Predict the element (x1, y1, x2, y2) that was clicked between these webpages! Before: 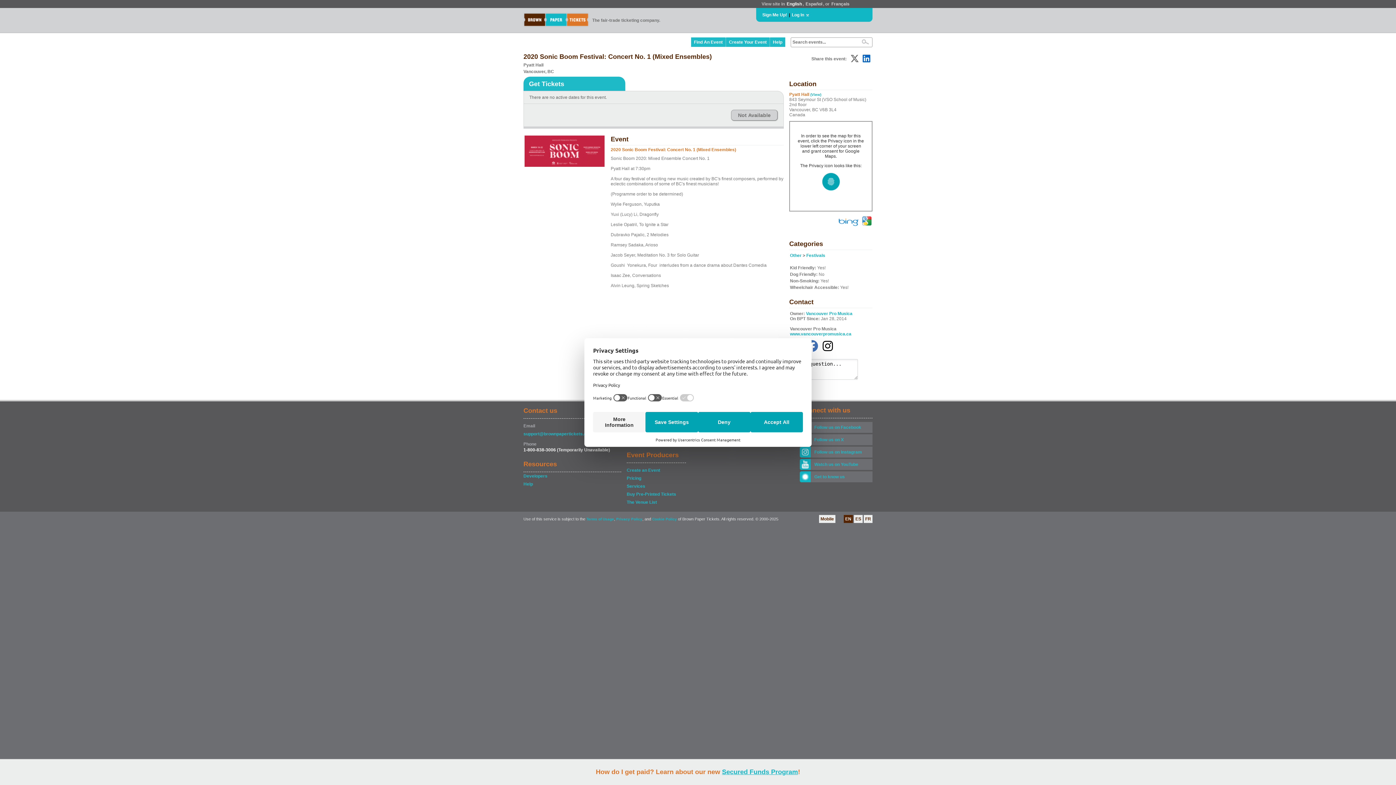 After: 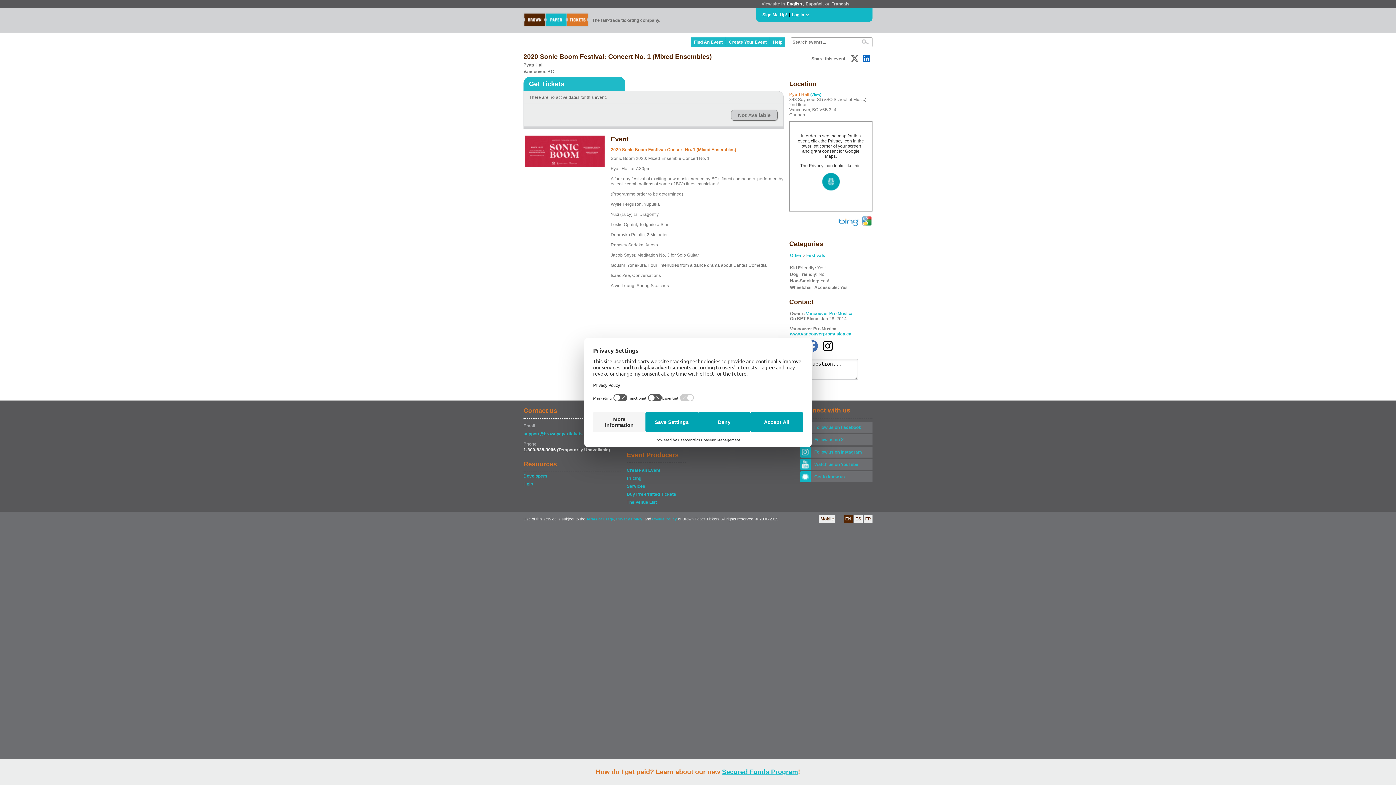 Action: bbox: (822, 346, 833, 351)